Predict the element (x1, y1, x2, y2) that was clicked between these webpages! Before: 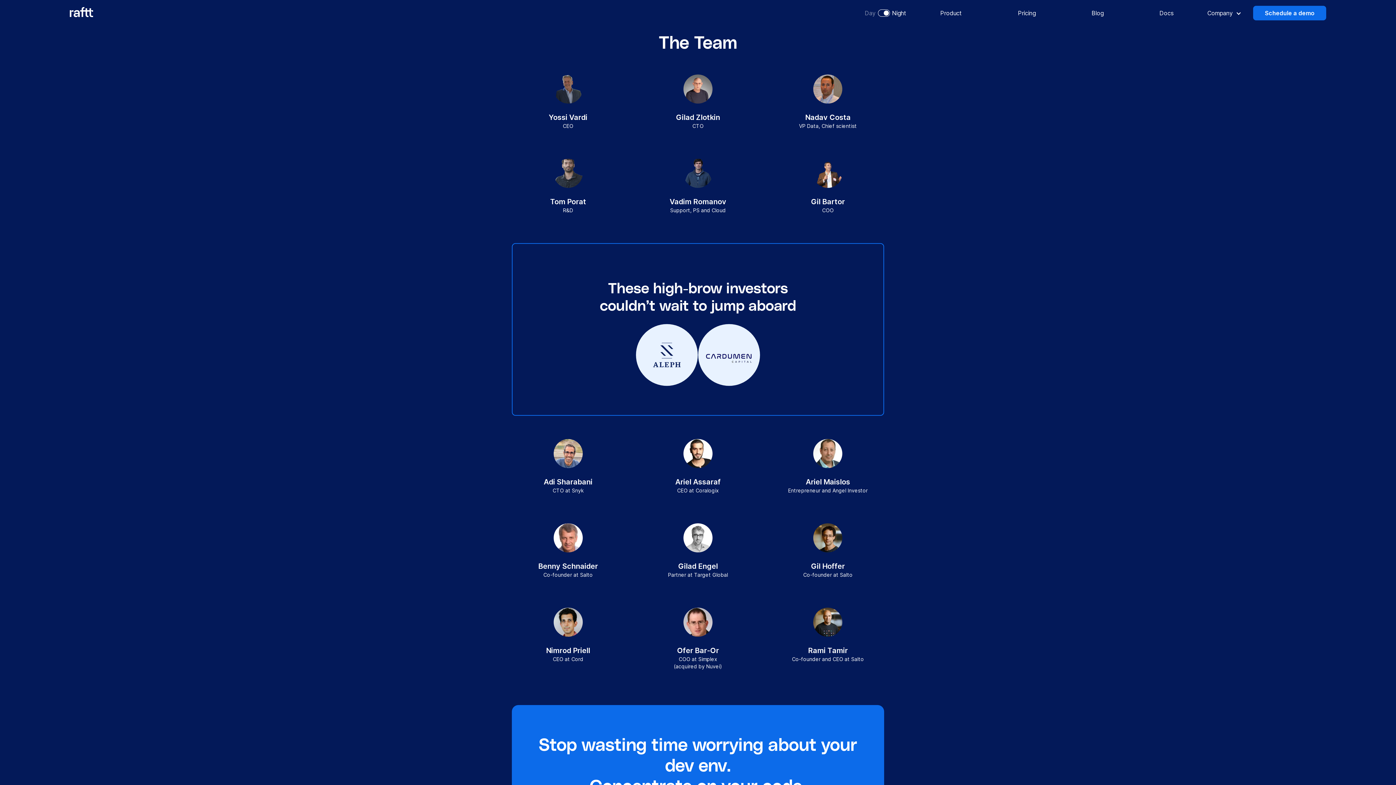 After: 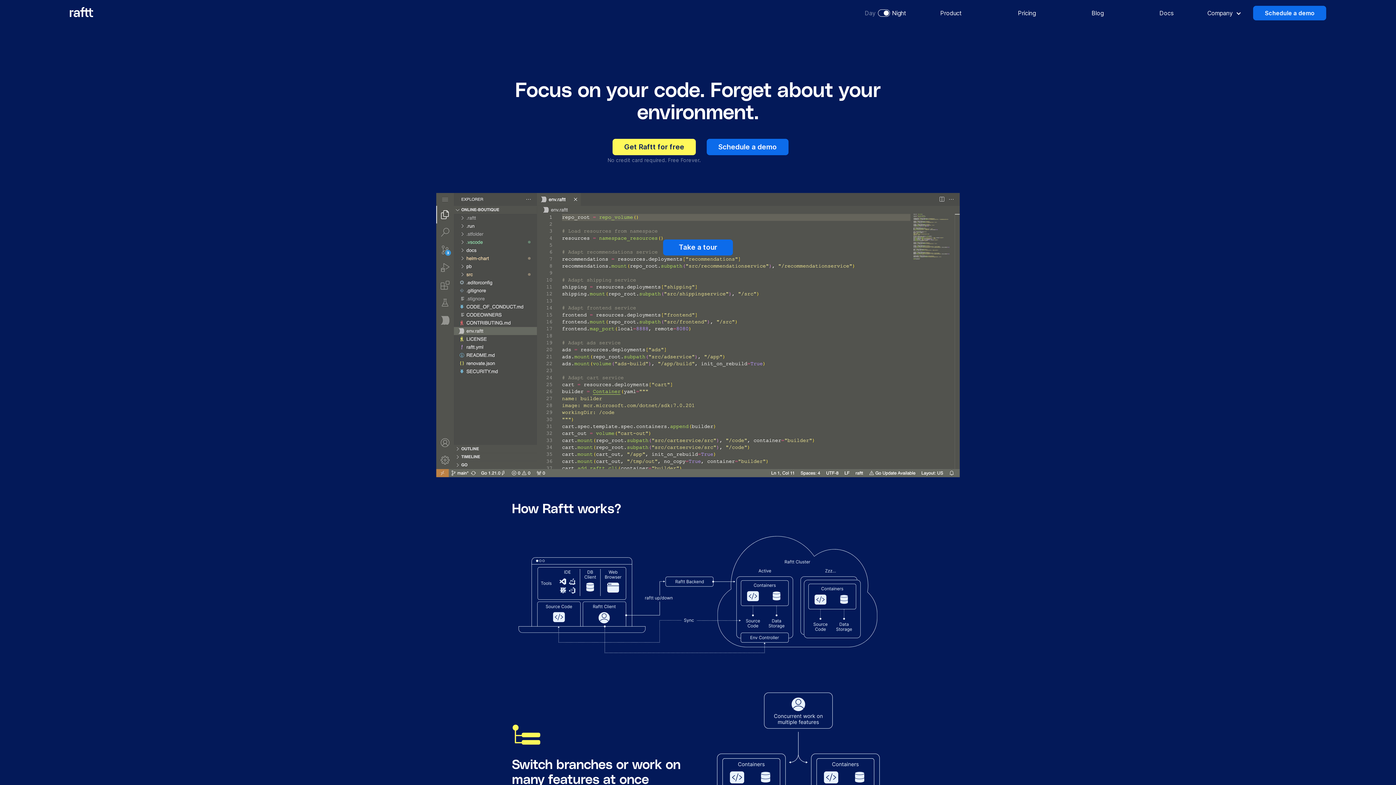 Action: label: Product bbox: (912, 6, 990, 20)